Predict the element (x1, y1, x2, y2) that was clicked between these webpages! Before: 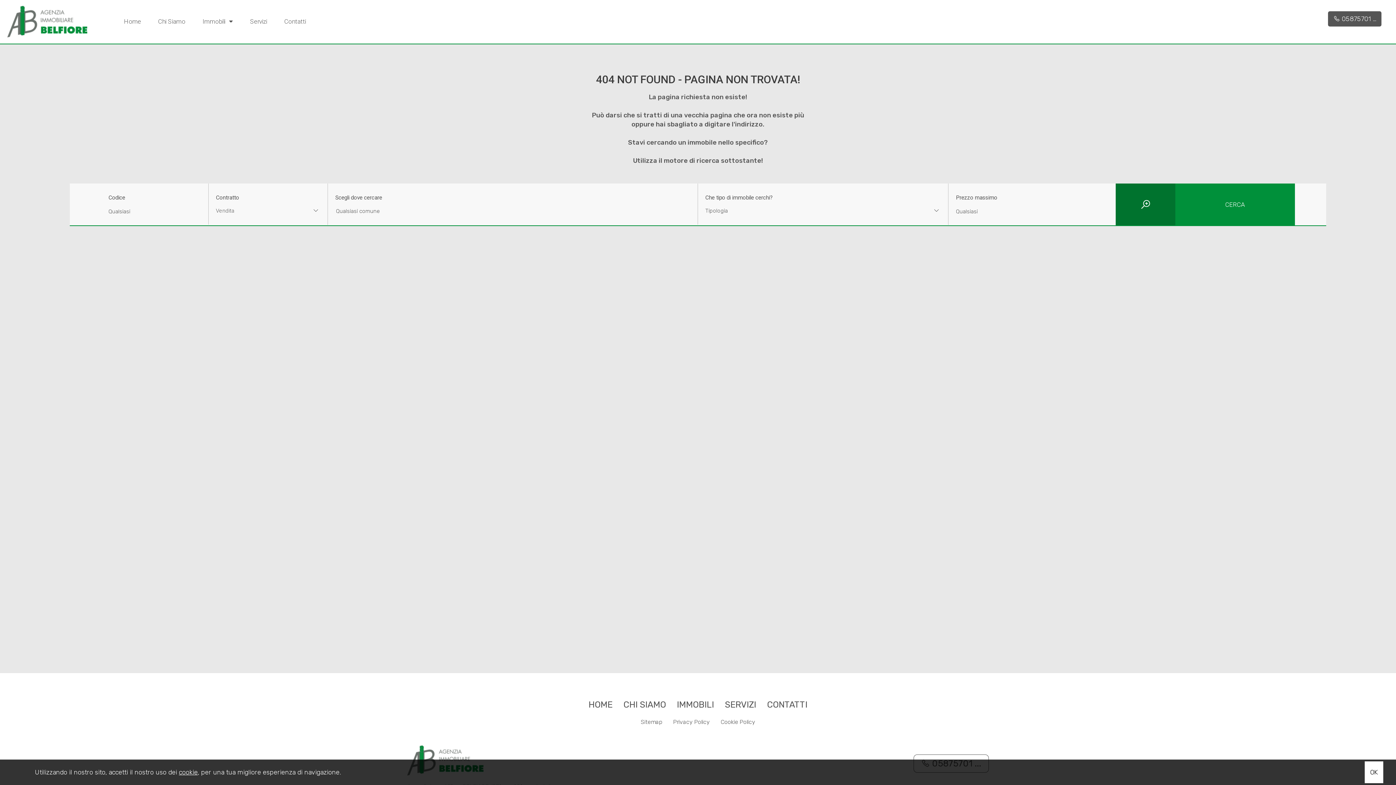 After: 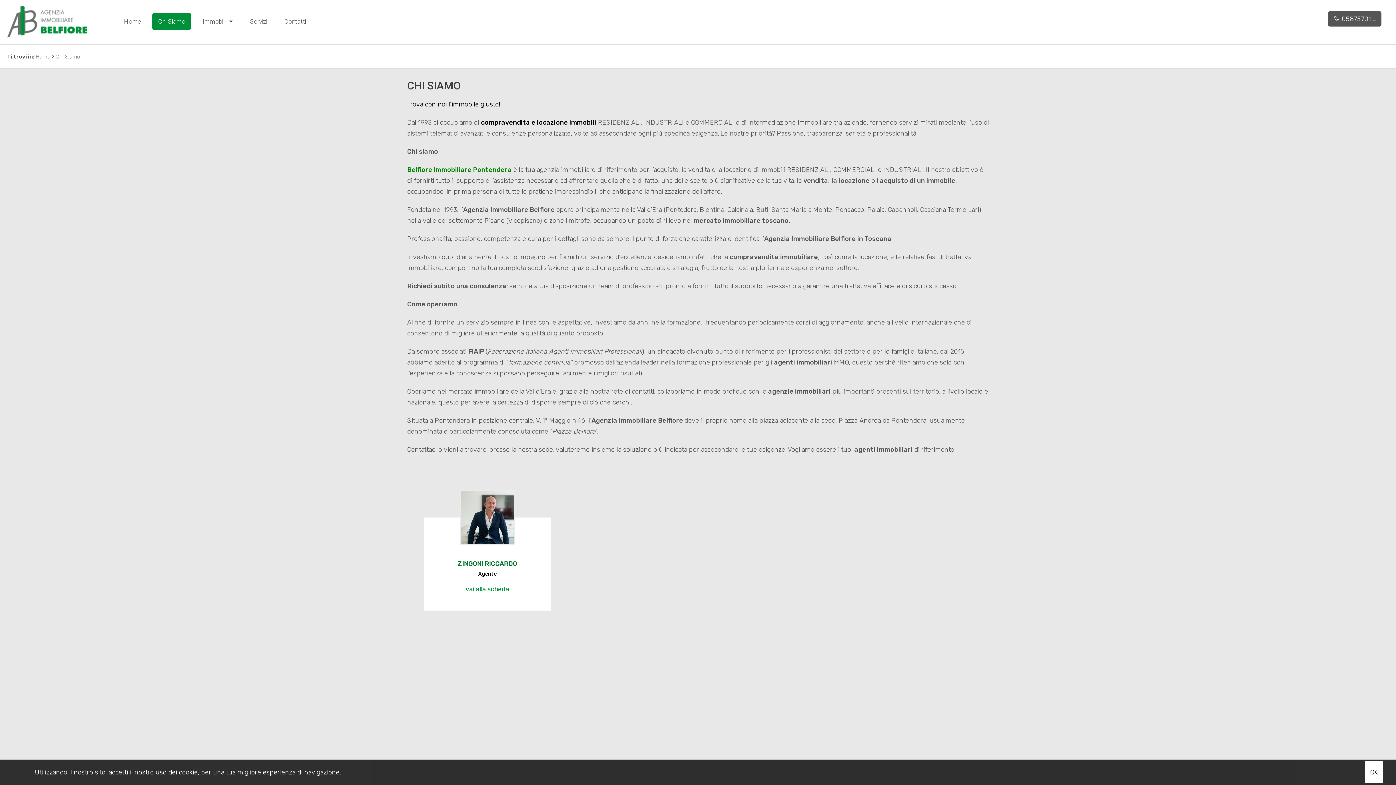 Action: bbox: (152, 13, 191, 29) label: Chi Siamo